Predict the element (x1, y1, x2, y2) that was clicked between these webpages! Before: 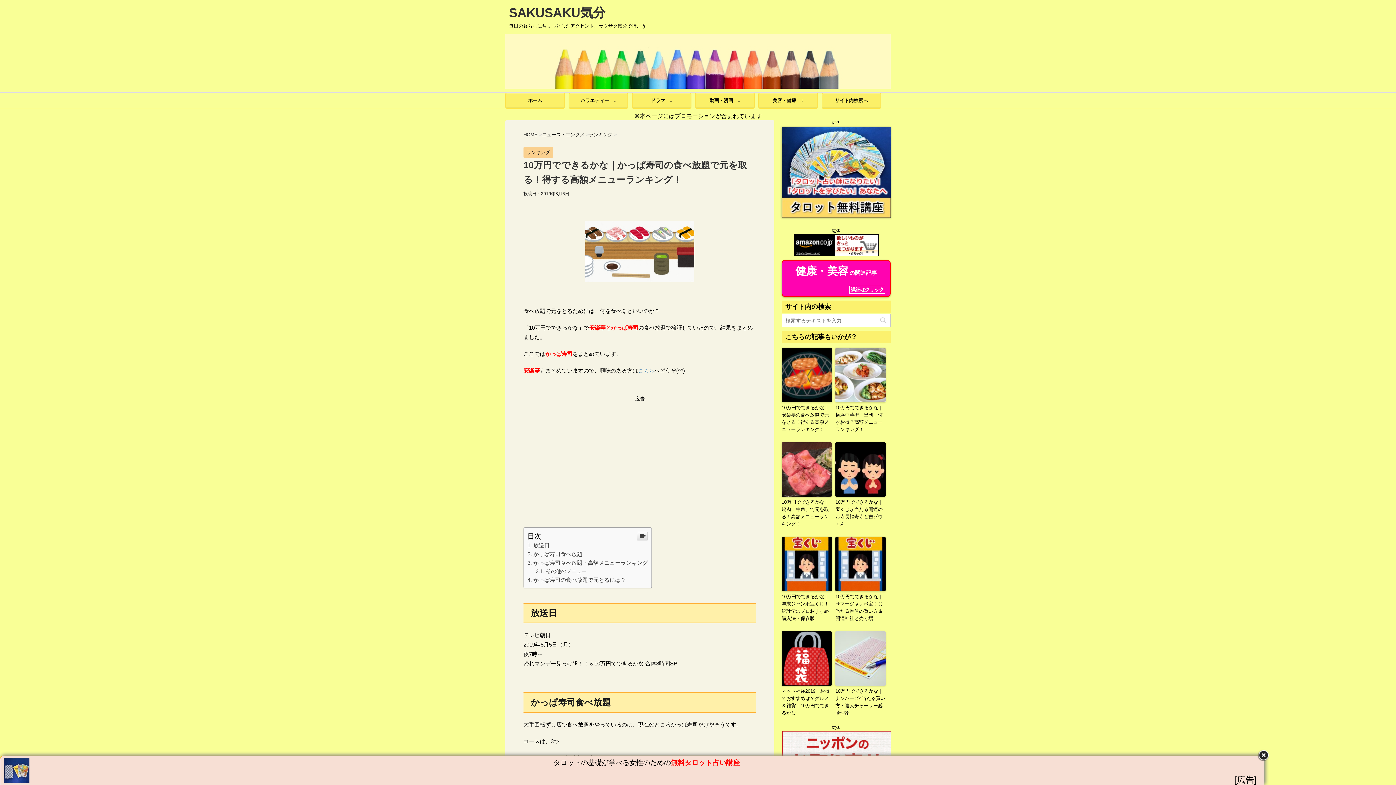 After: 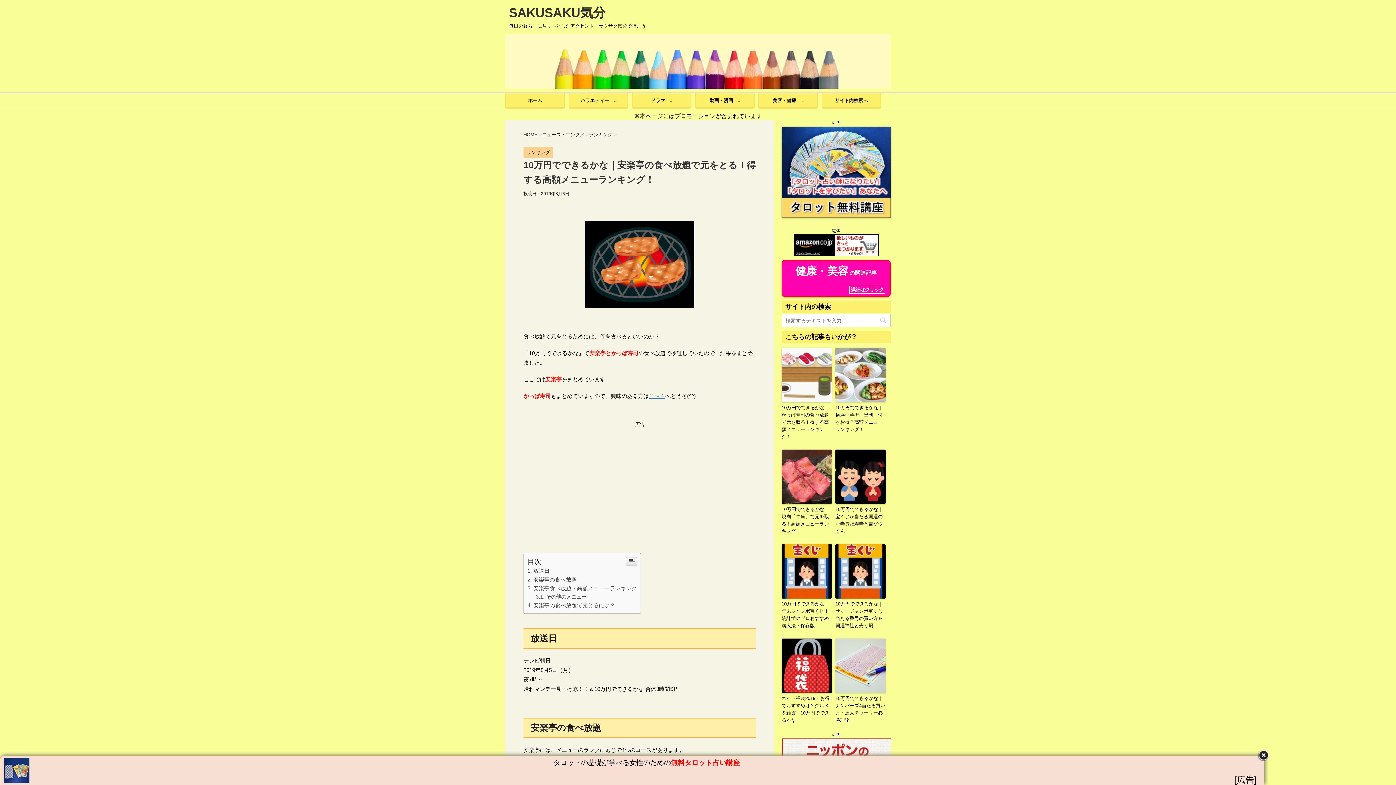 Action: bbox: (781, 347, 832, 402)